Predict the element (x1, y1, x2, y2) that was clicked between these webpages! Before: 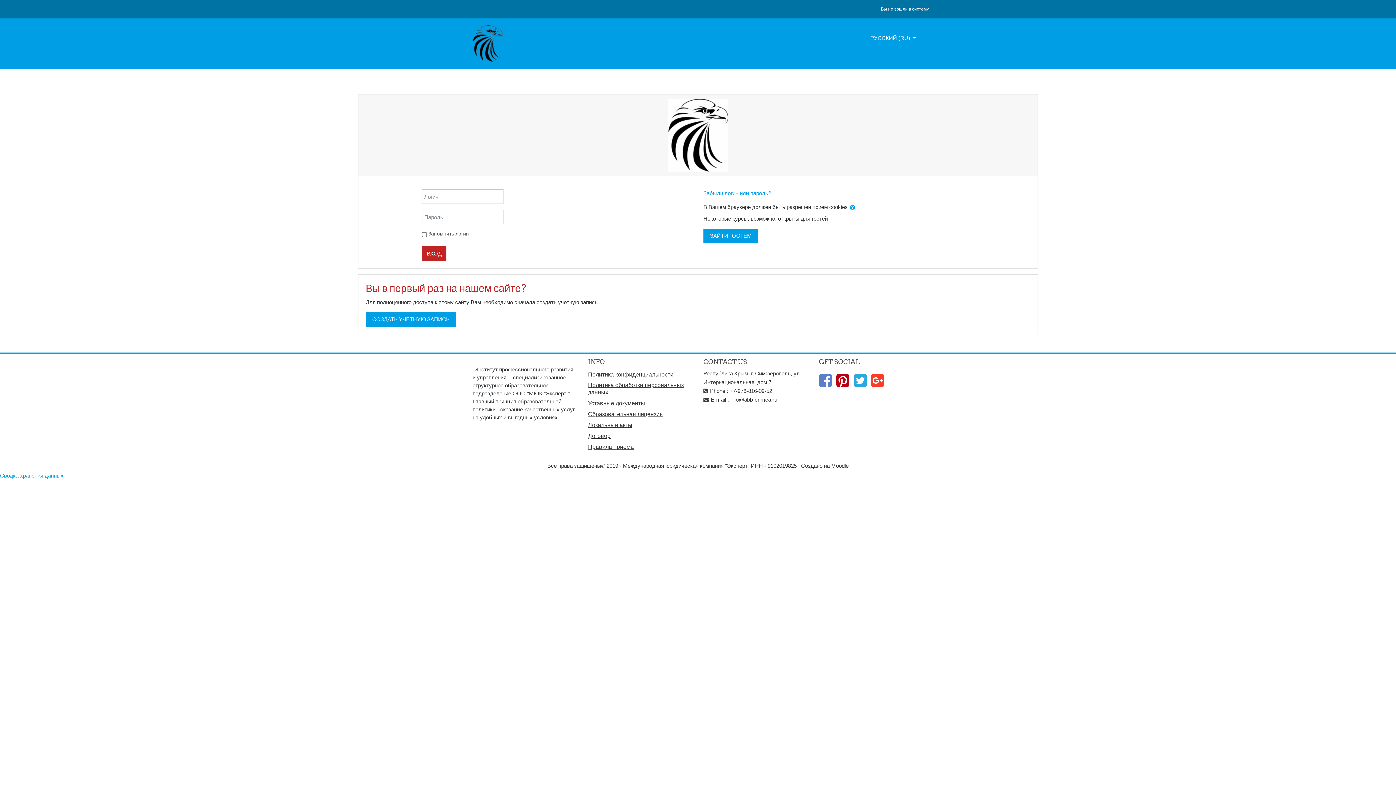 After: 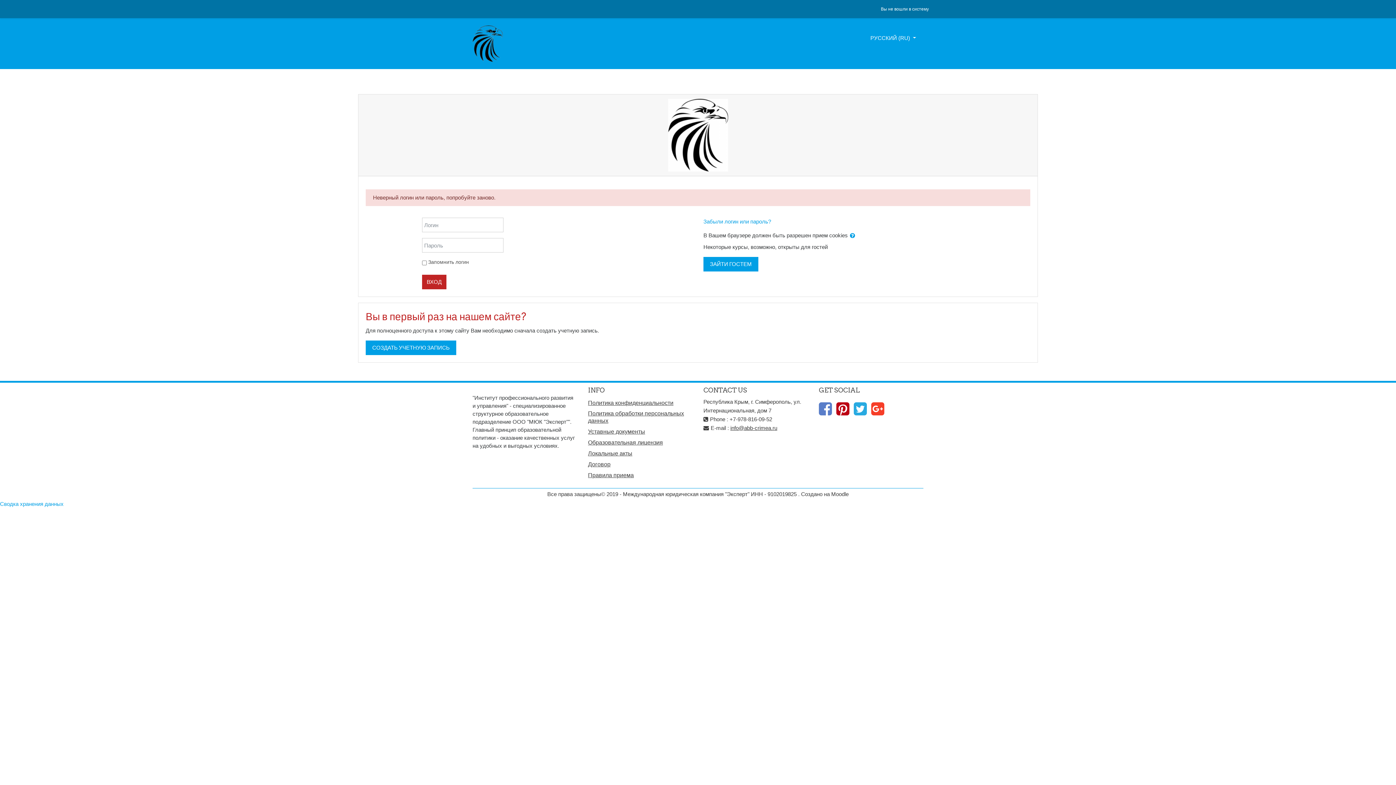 Action: label: ВХОД bbox: (422, 246, 446, 261)